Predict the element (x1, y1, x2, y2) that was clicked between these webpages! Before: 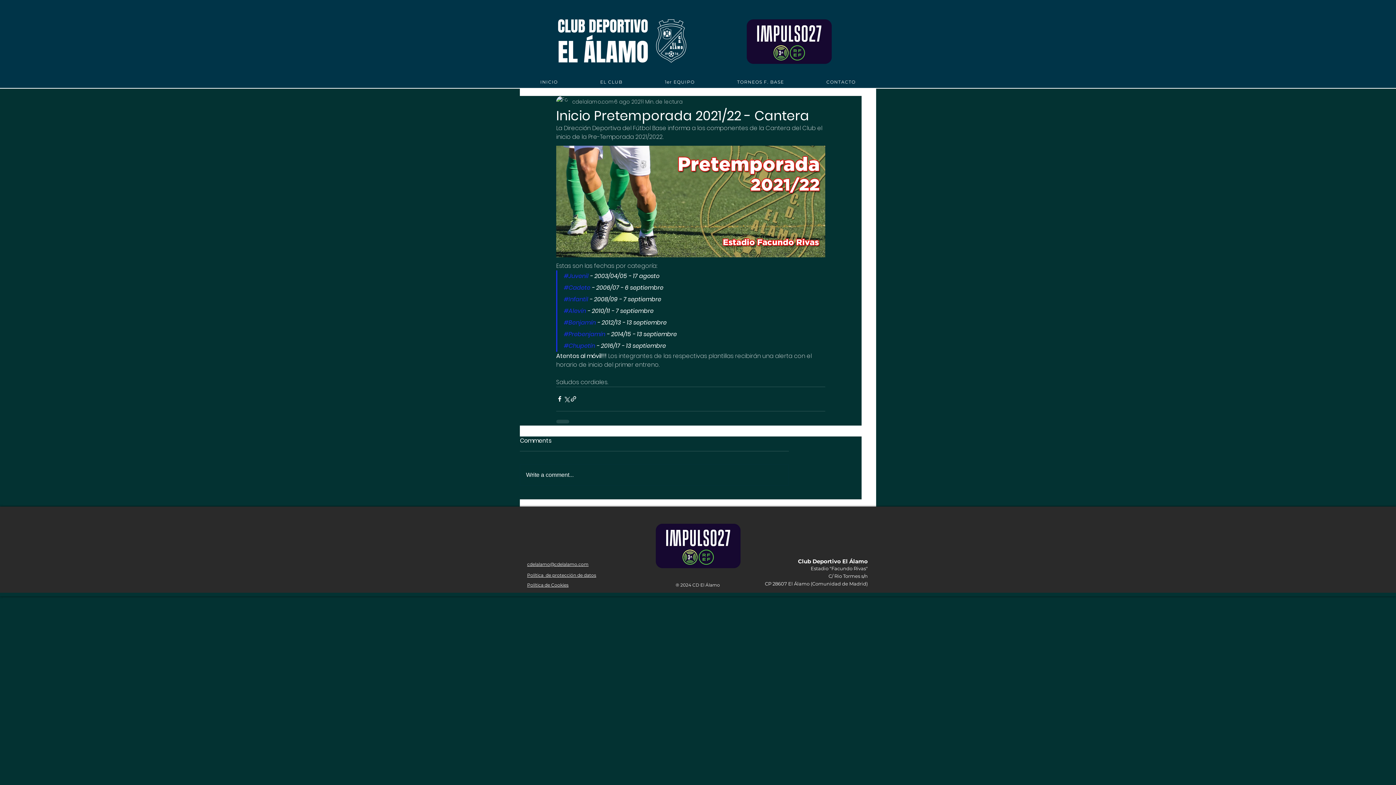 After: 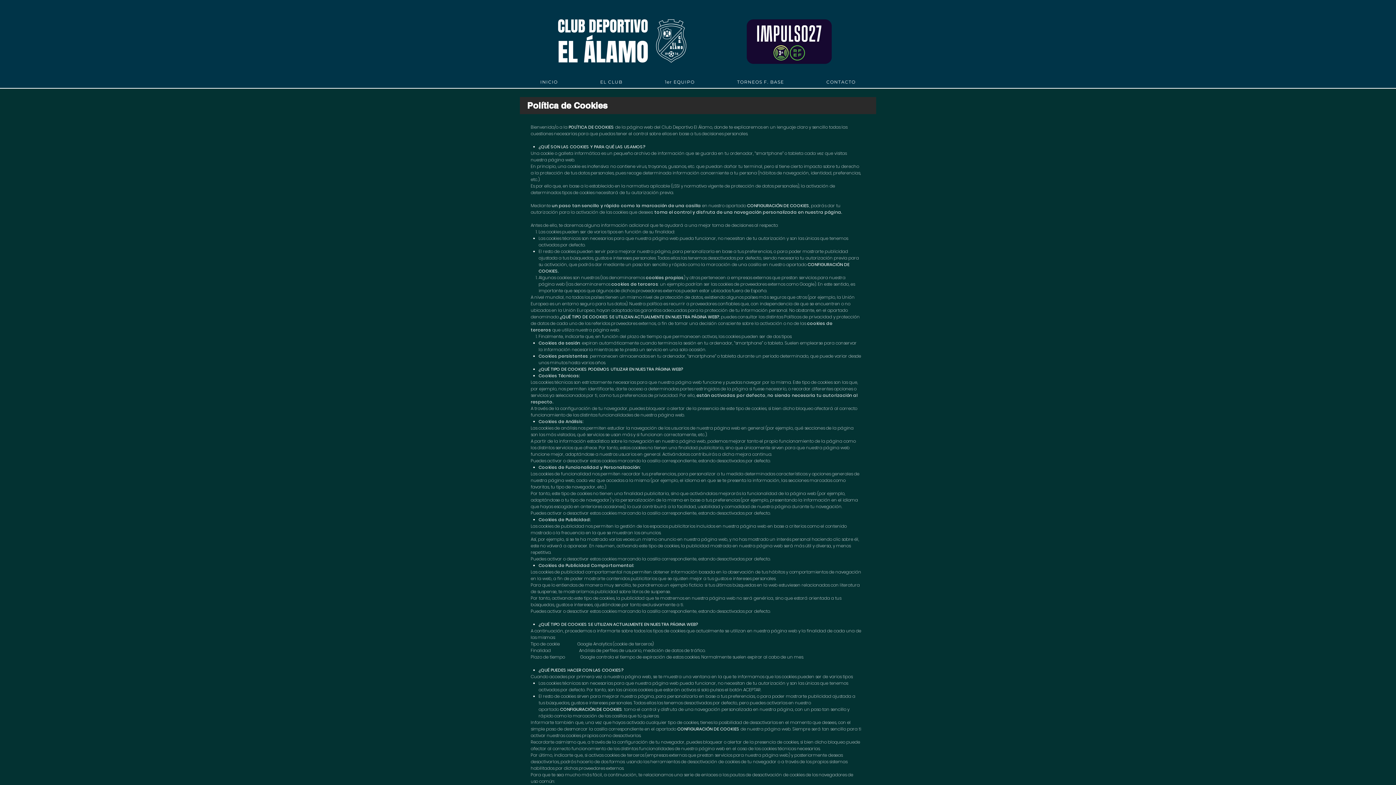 Action: bbox: (527, 582, 568, 587) label: Política de Cookies